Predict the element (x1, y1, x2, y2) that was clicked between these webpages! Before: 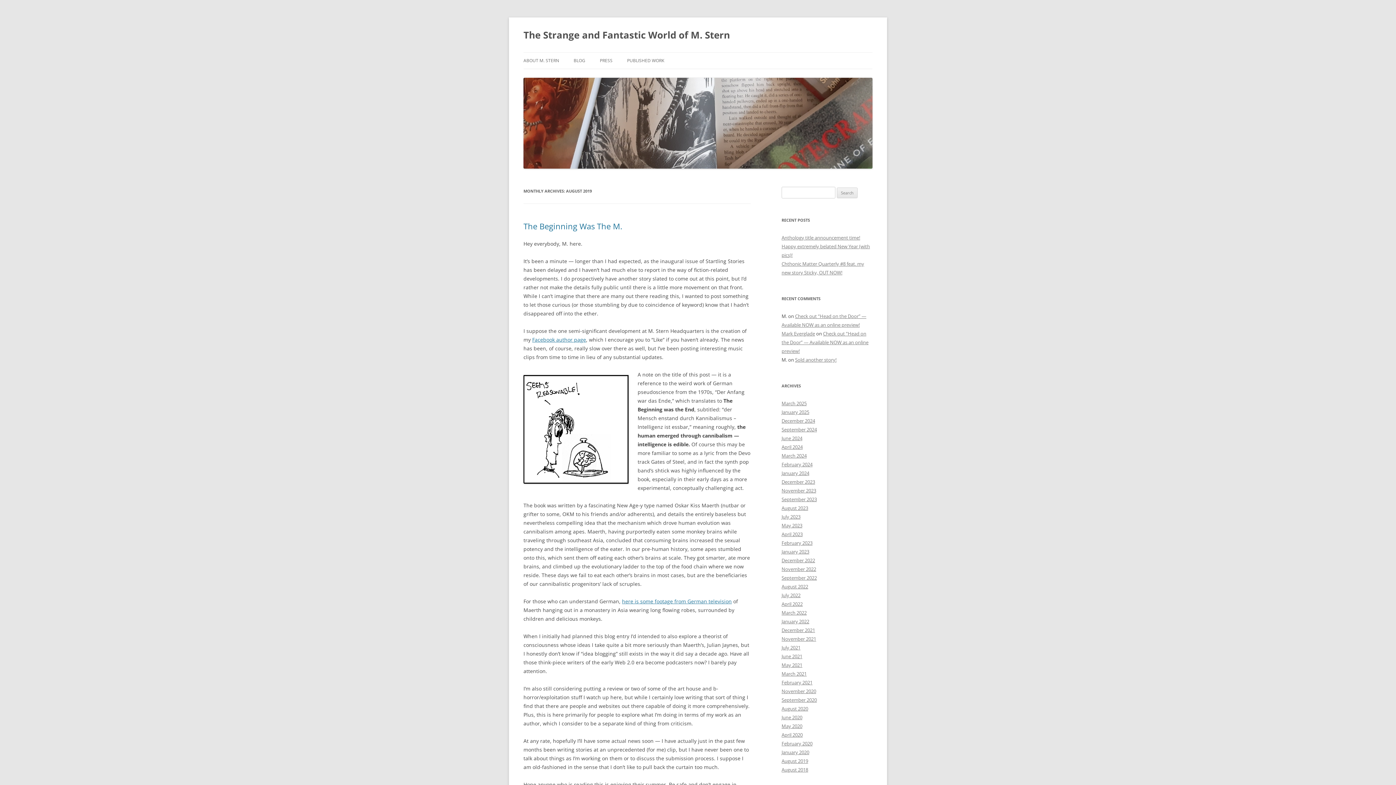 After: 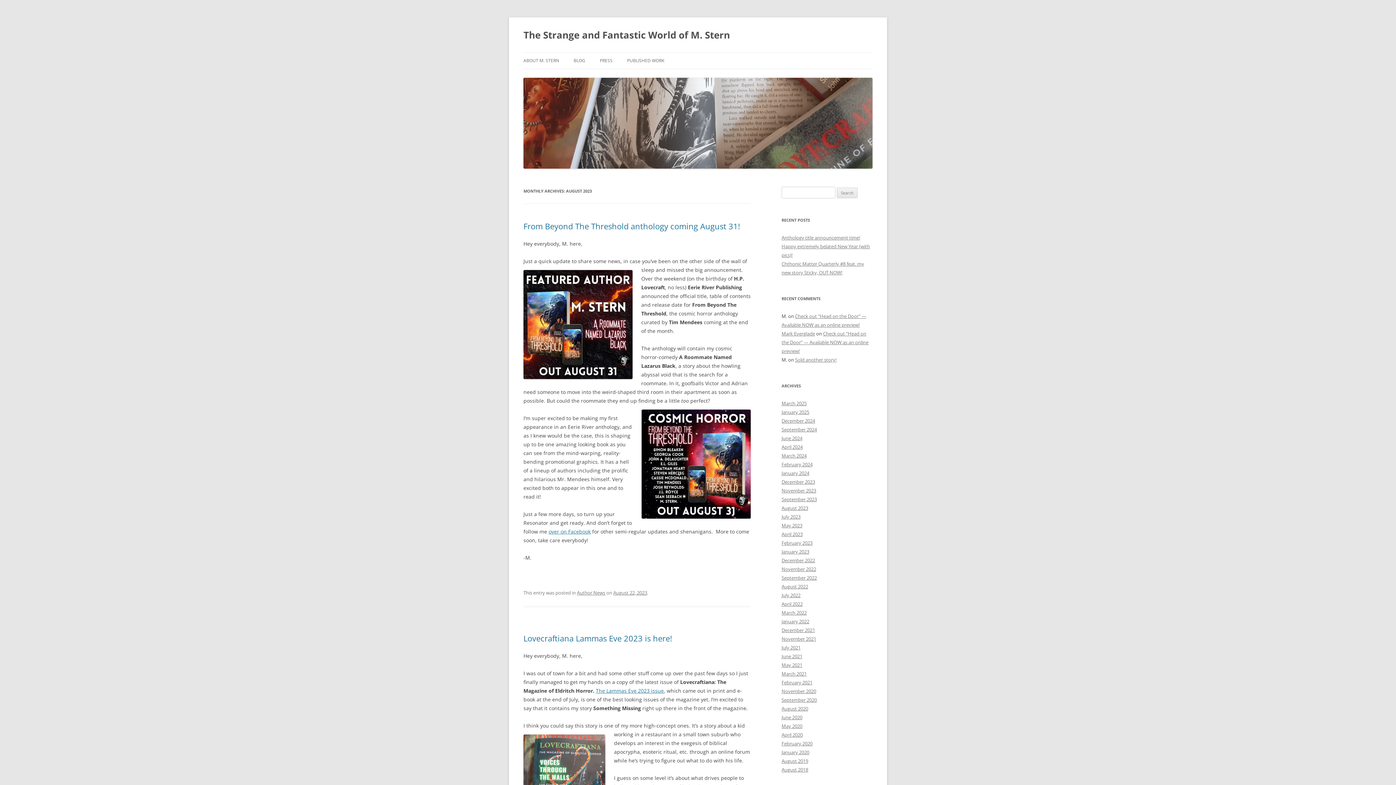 Action: bbox: (781, 505, 808, 511) label: August 2023